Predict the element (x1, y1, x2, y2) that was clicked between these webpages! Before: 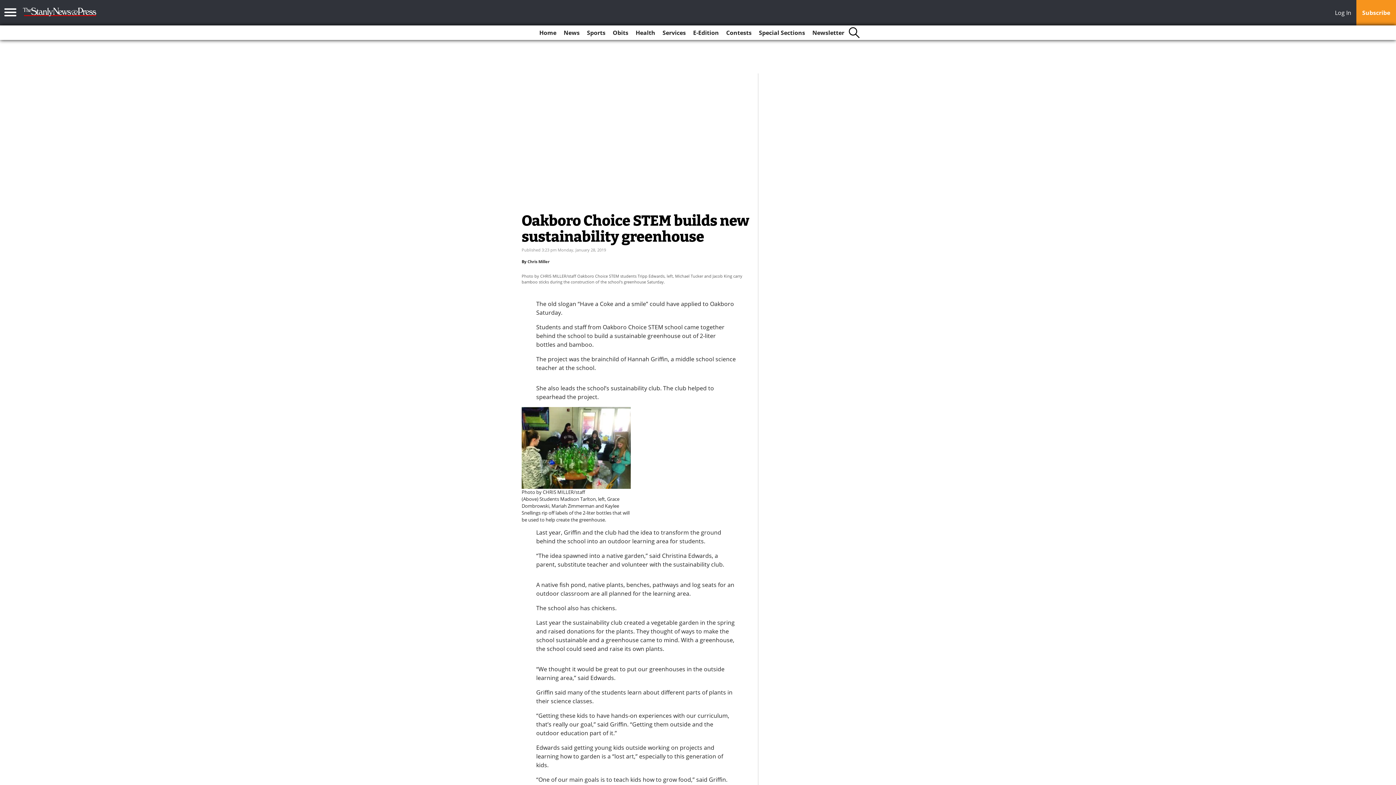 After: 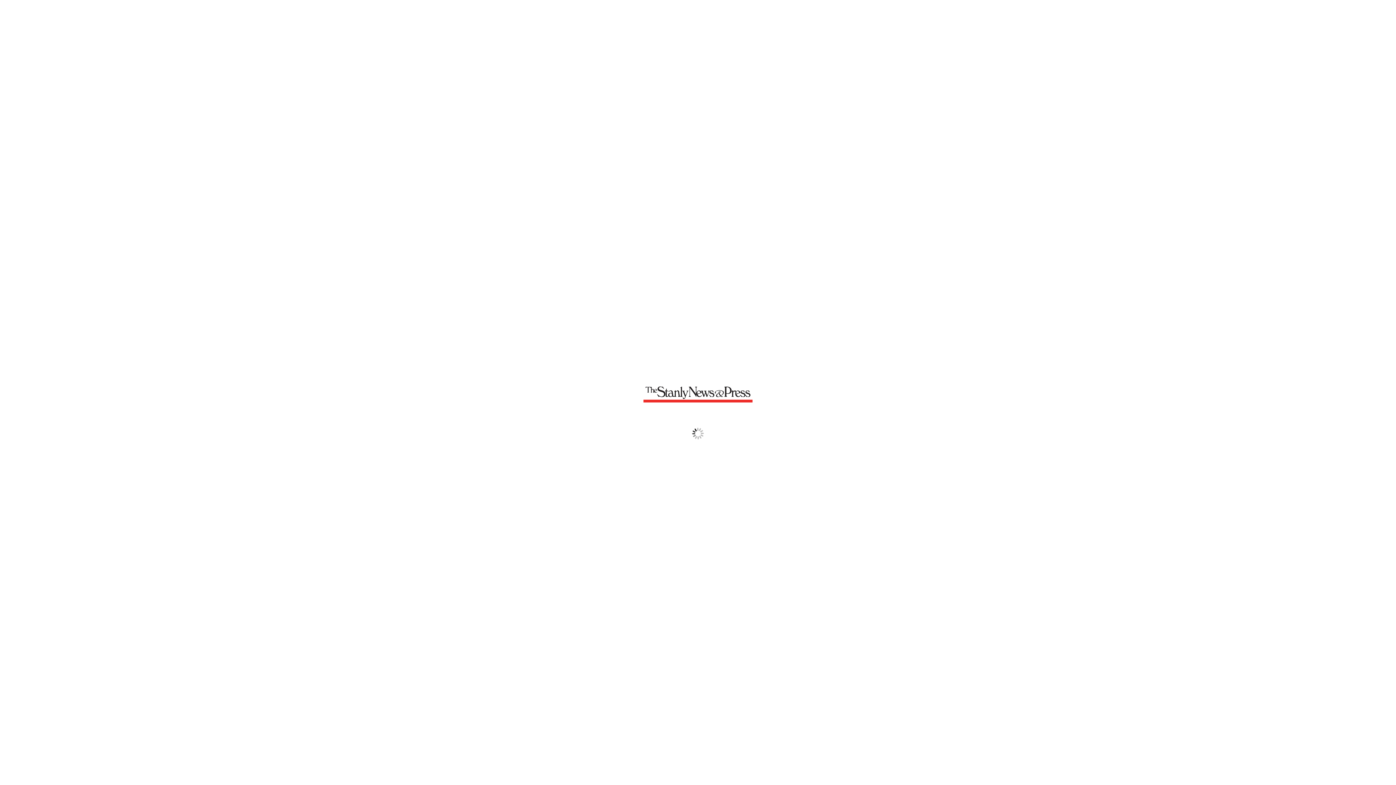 Action: bbox: (690, 25, 722, 40) label: E-Edition